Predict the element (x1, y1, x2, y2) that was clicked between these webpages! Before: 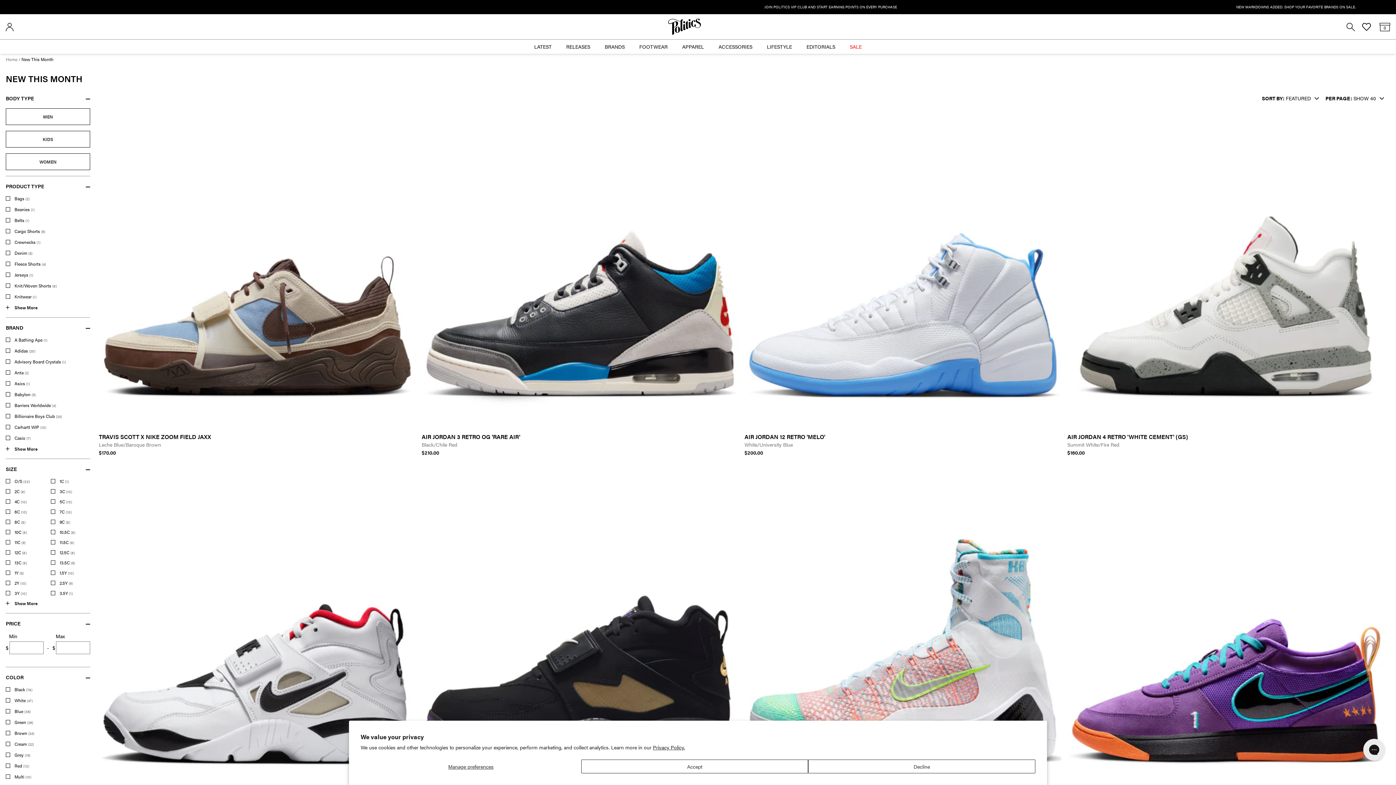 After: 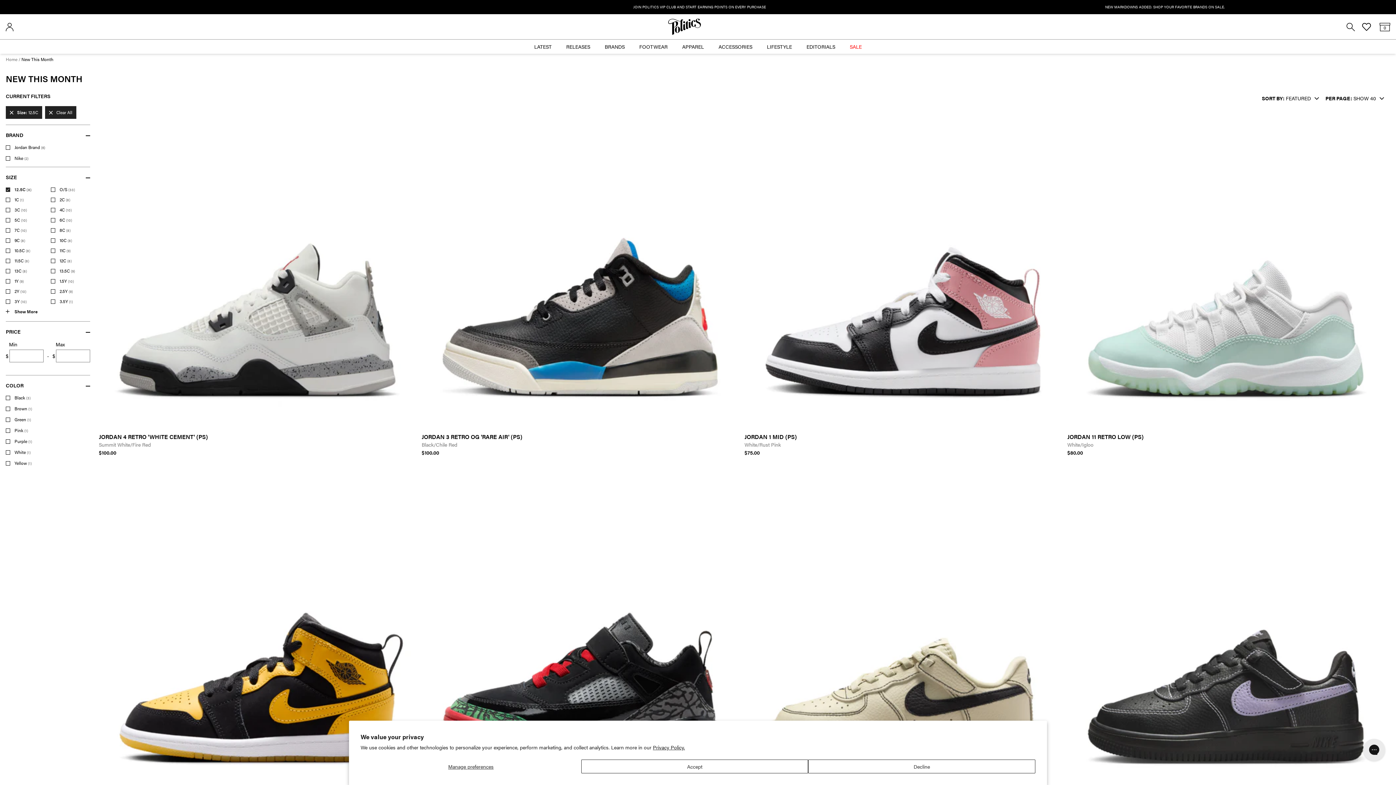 Action: label: Filter by: '12.5C' in 'Size' bbox: (50, 550, 90, 554)